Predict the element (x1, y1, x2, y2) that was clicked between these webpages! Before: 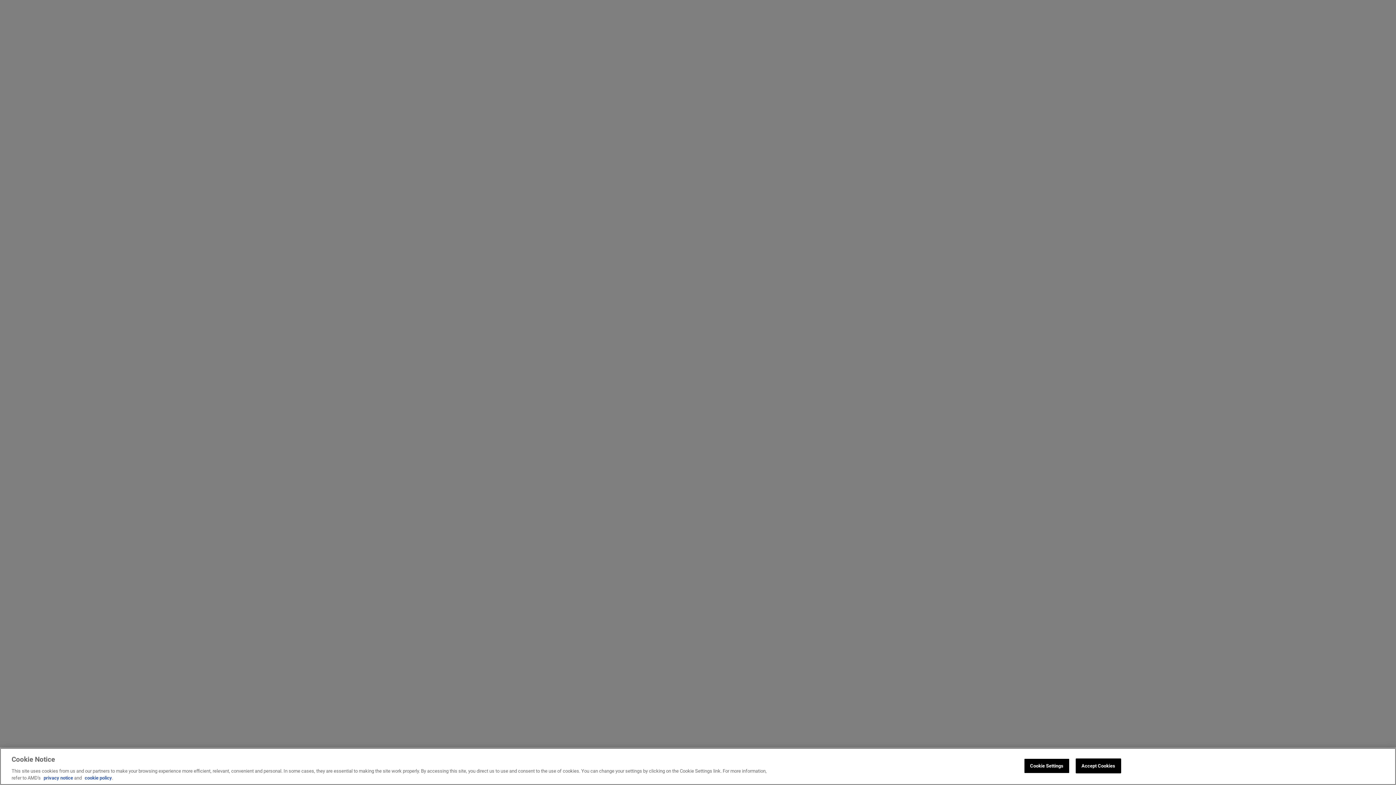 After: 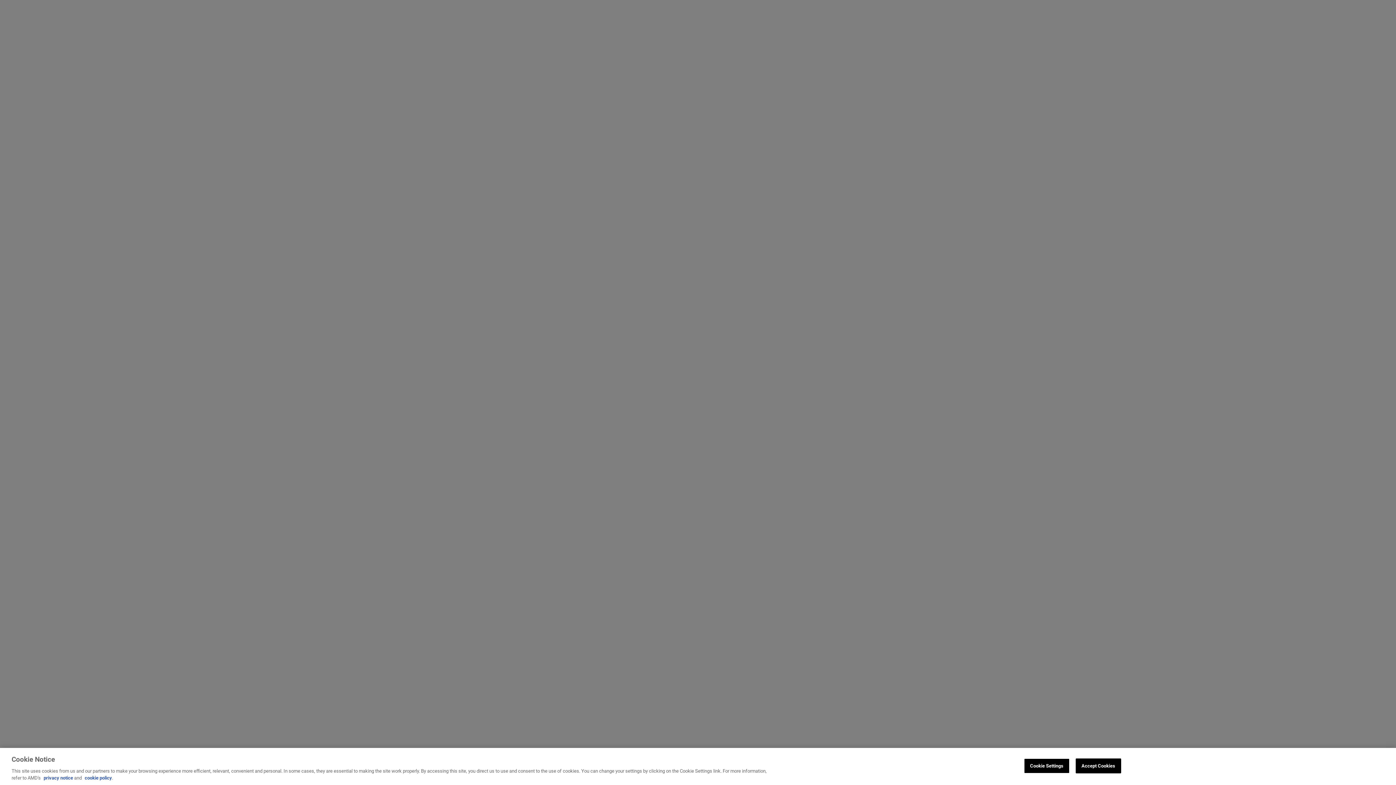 Action: bbox: (43, 775, 73, 781) label: privacy notice